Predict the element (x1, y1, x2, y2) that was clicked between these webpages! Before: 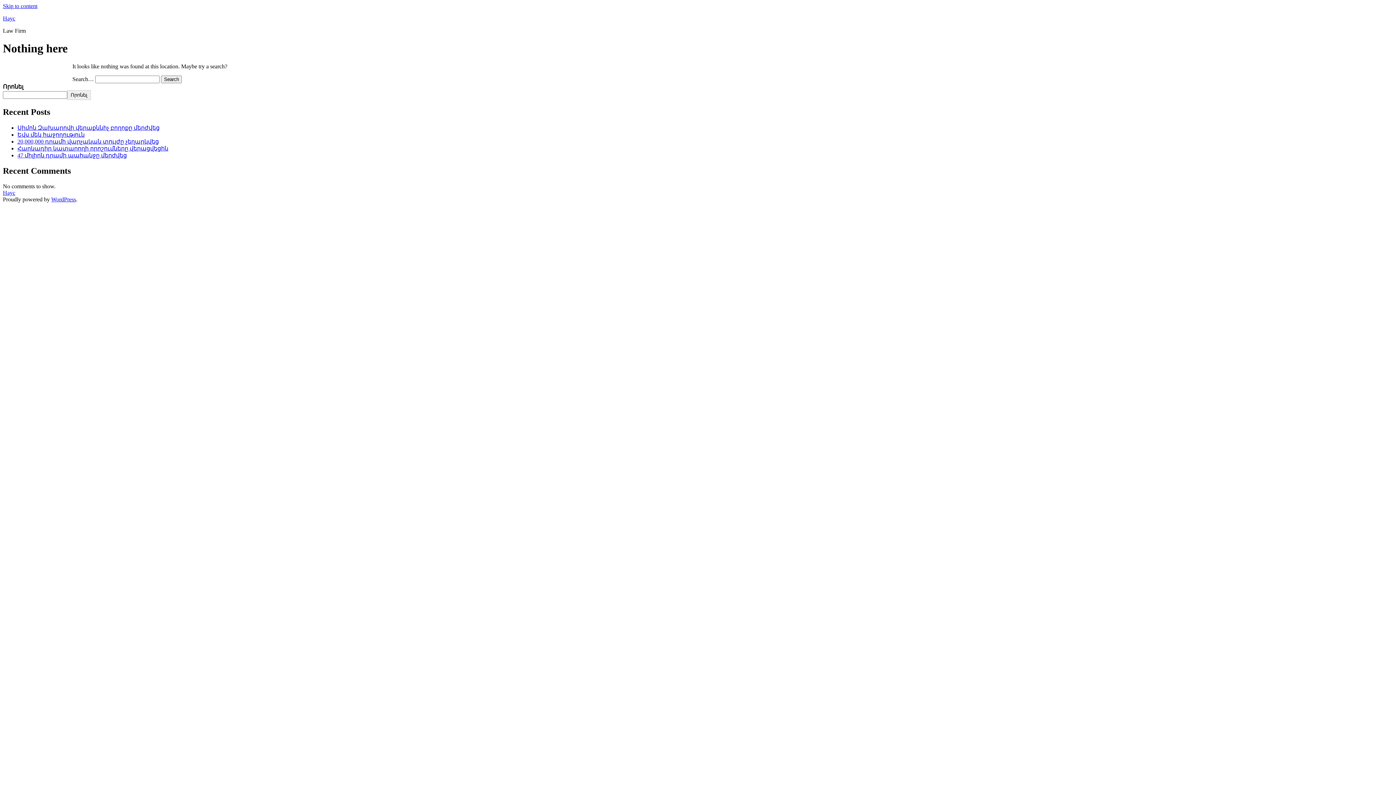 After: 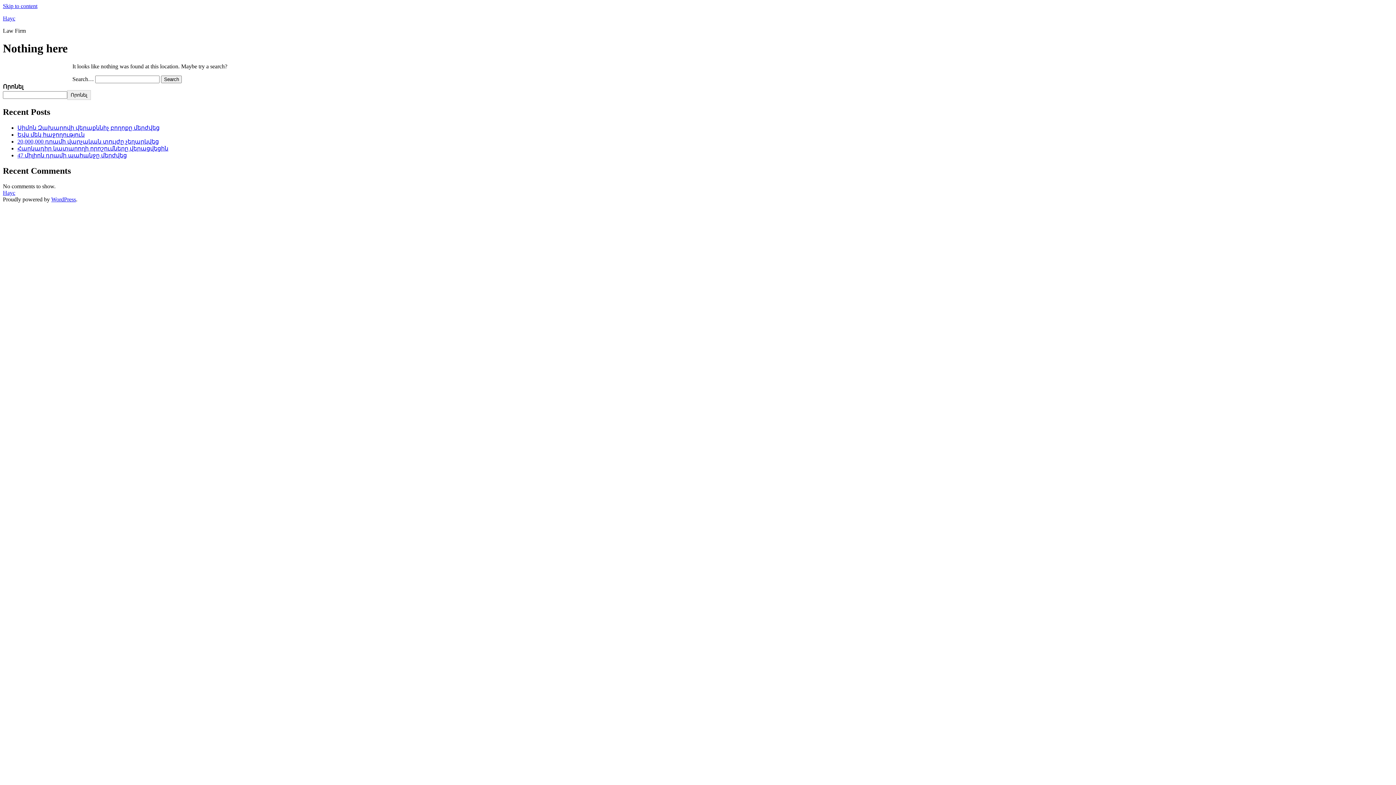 Action: bbox: (2, 2, 37, 9) label: Skip to content